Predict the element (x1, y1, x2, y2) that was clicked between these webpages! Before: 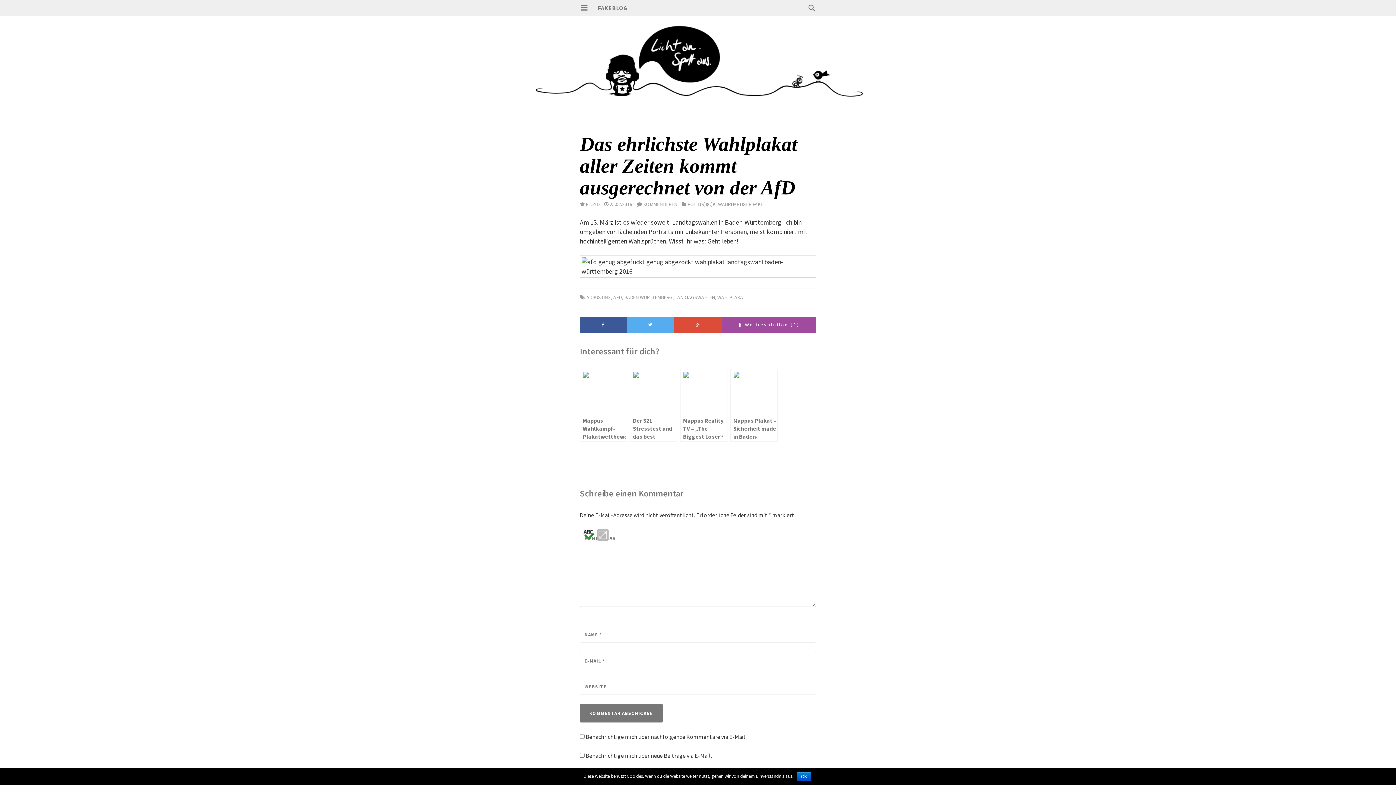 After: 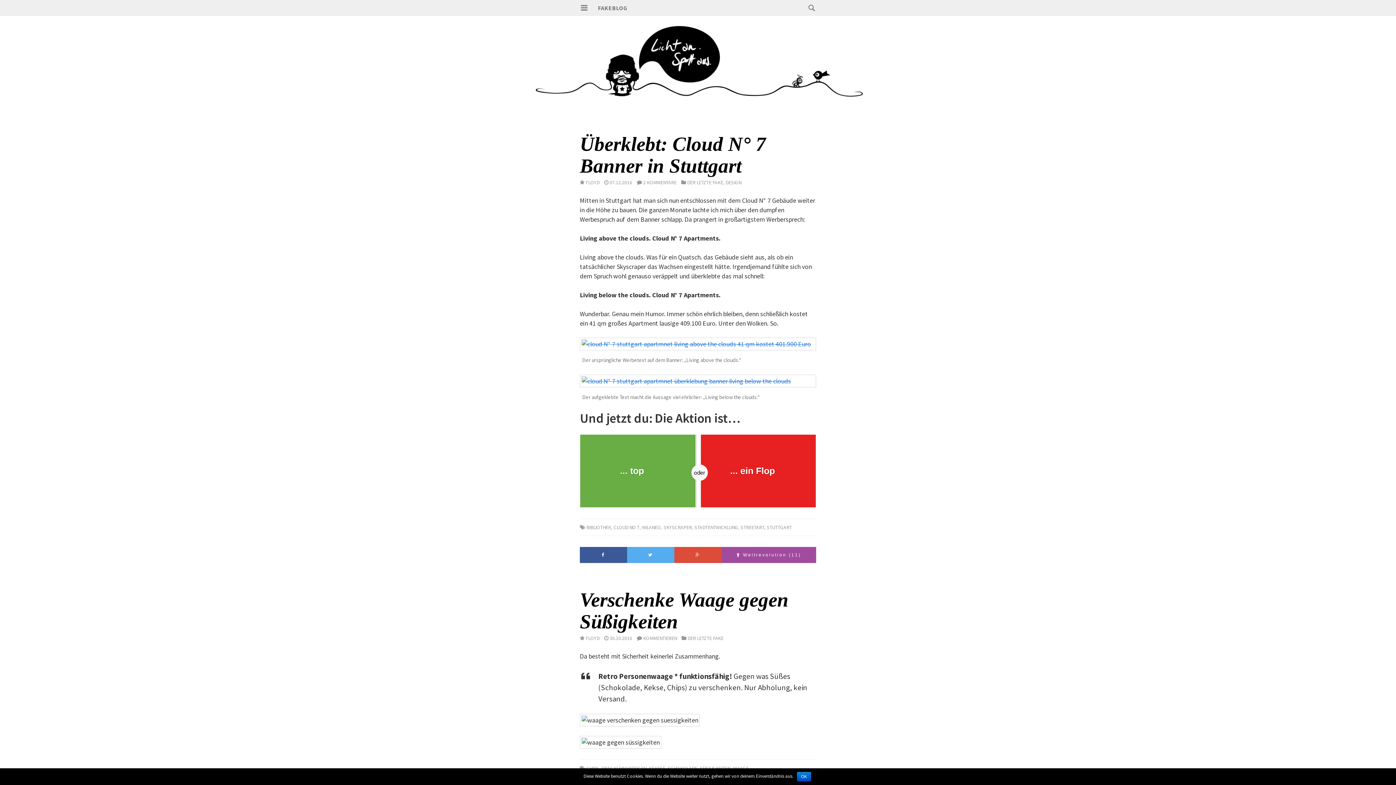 Action: label: FAKEBLOG bbox: (598, 4, 628, 11)